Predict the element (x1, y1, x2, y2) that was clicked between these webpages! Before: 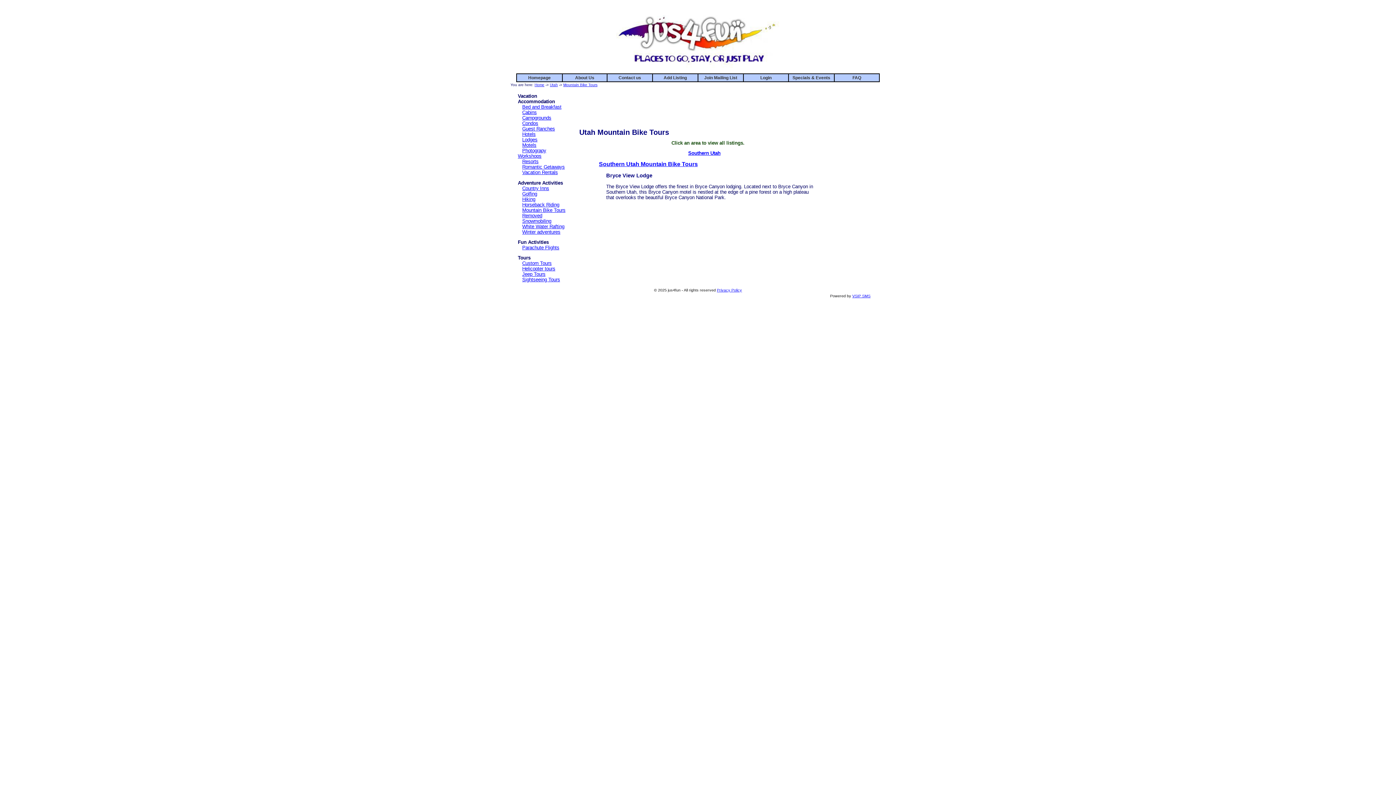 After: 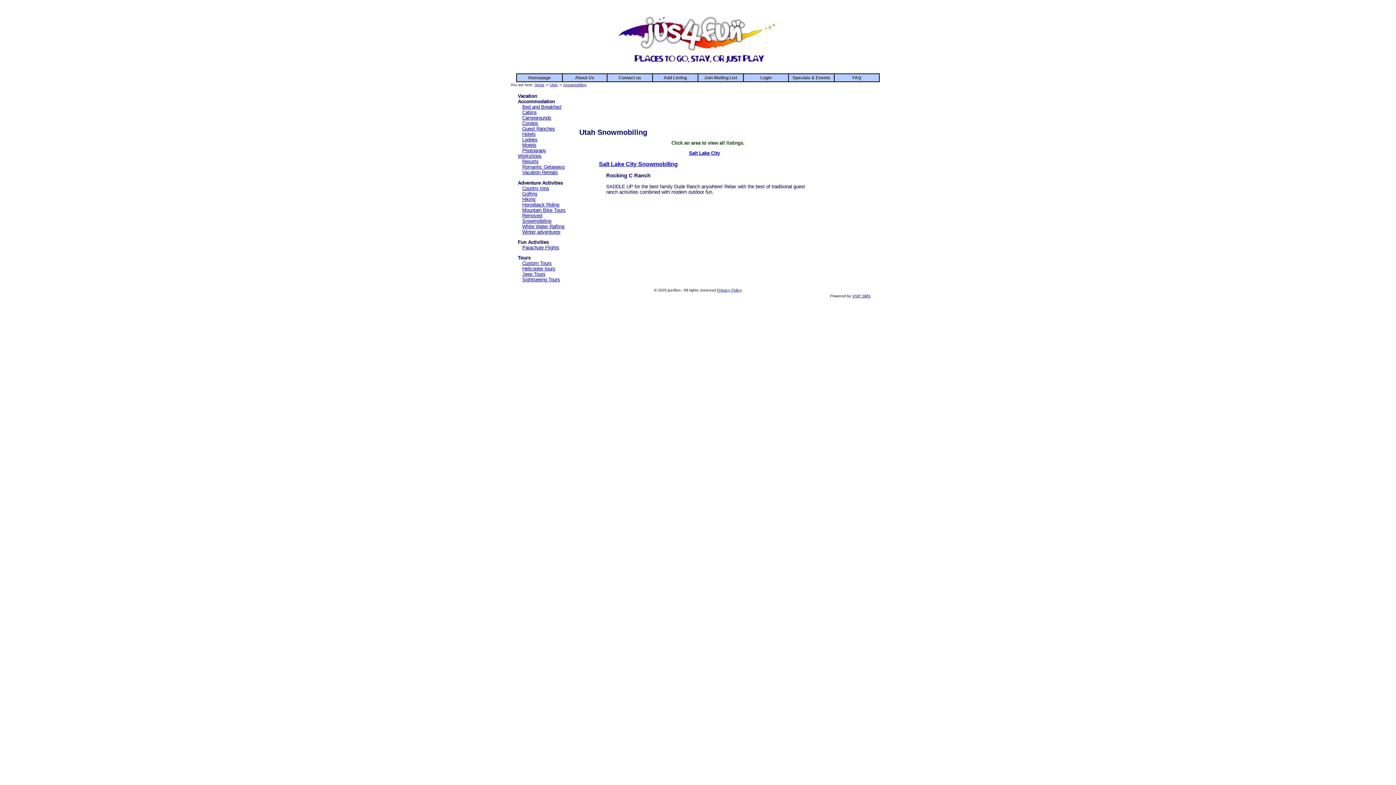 Action: label: Snowmobiling bbox: (522, 218, 551, 223)